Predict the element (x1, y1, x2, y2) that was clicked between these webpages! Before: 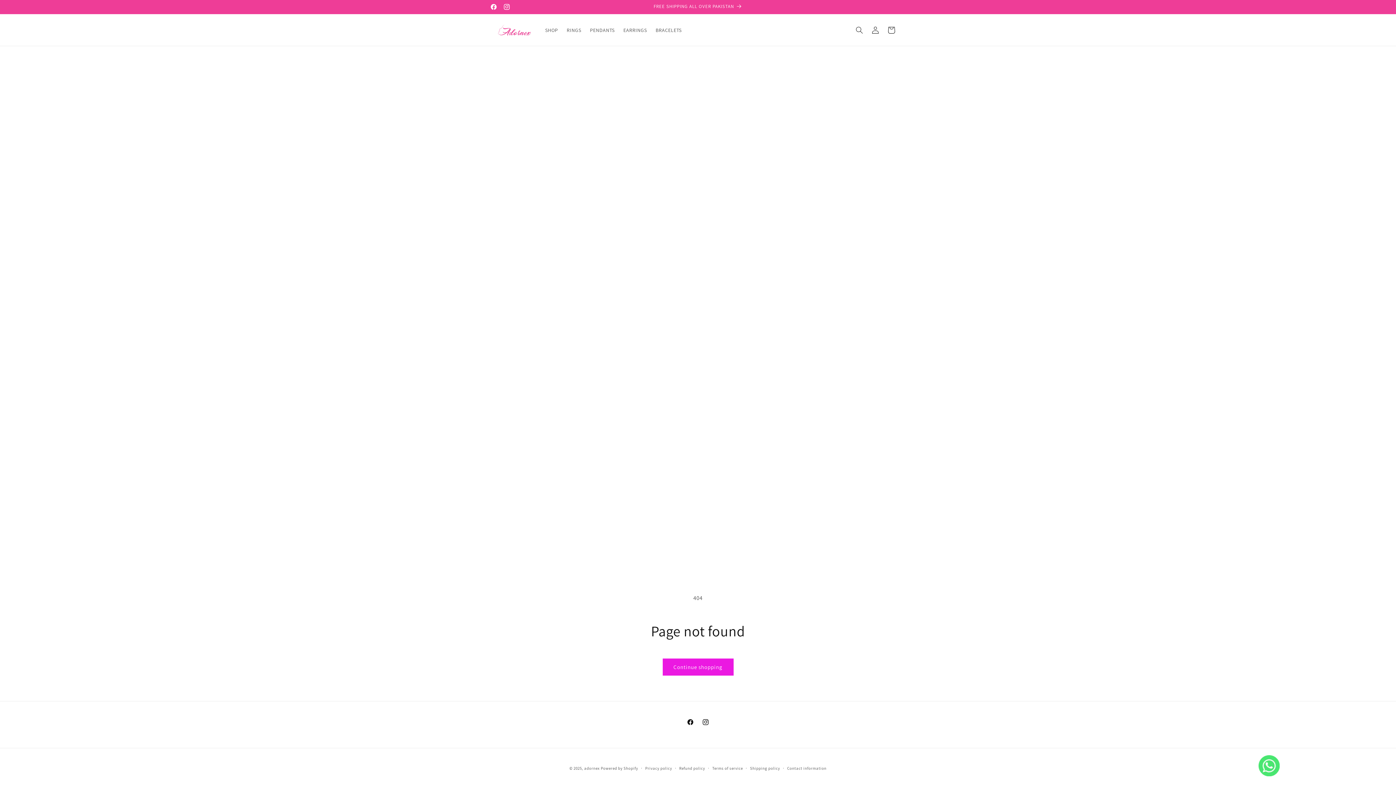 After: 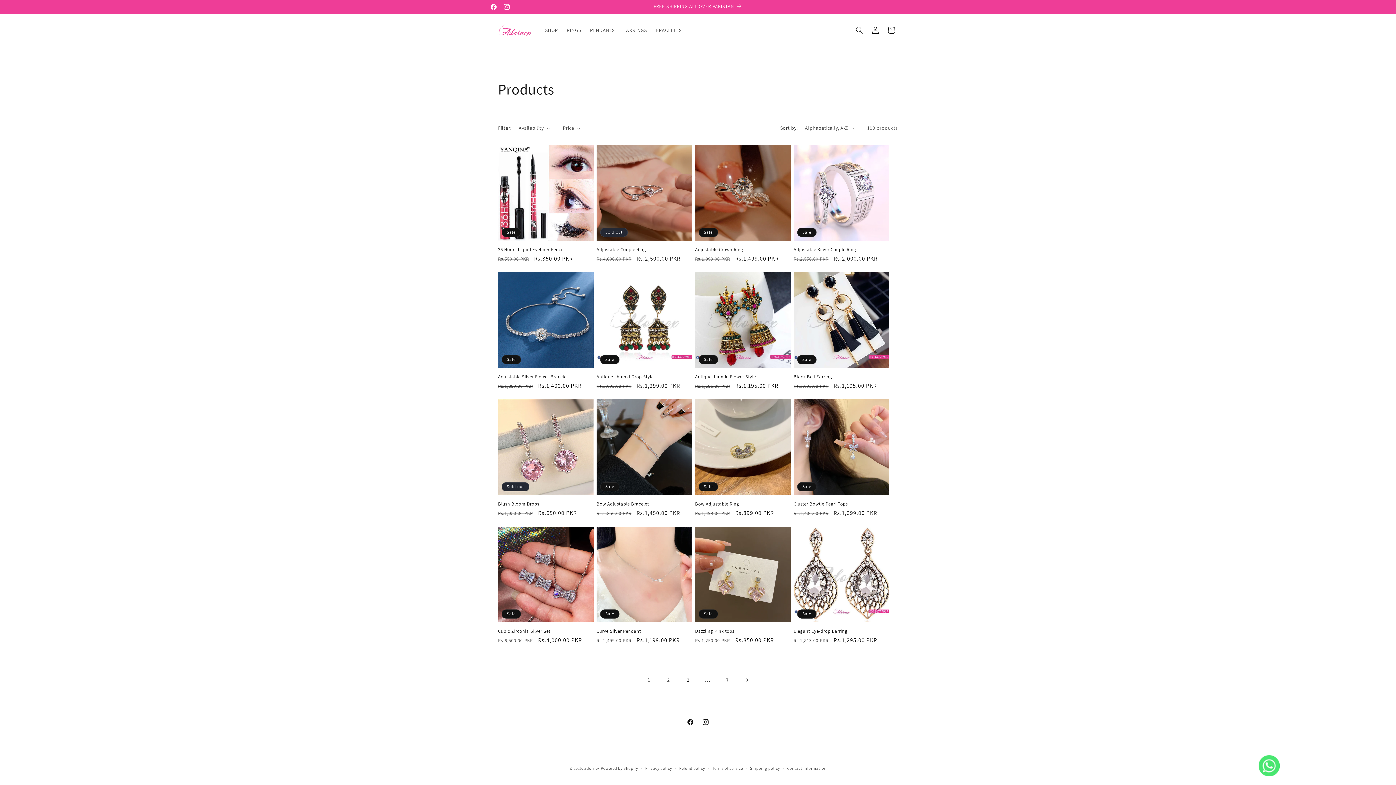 Action: label: Continue shopping bbox: (662, 658, 733, 676)